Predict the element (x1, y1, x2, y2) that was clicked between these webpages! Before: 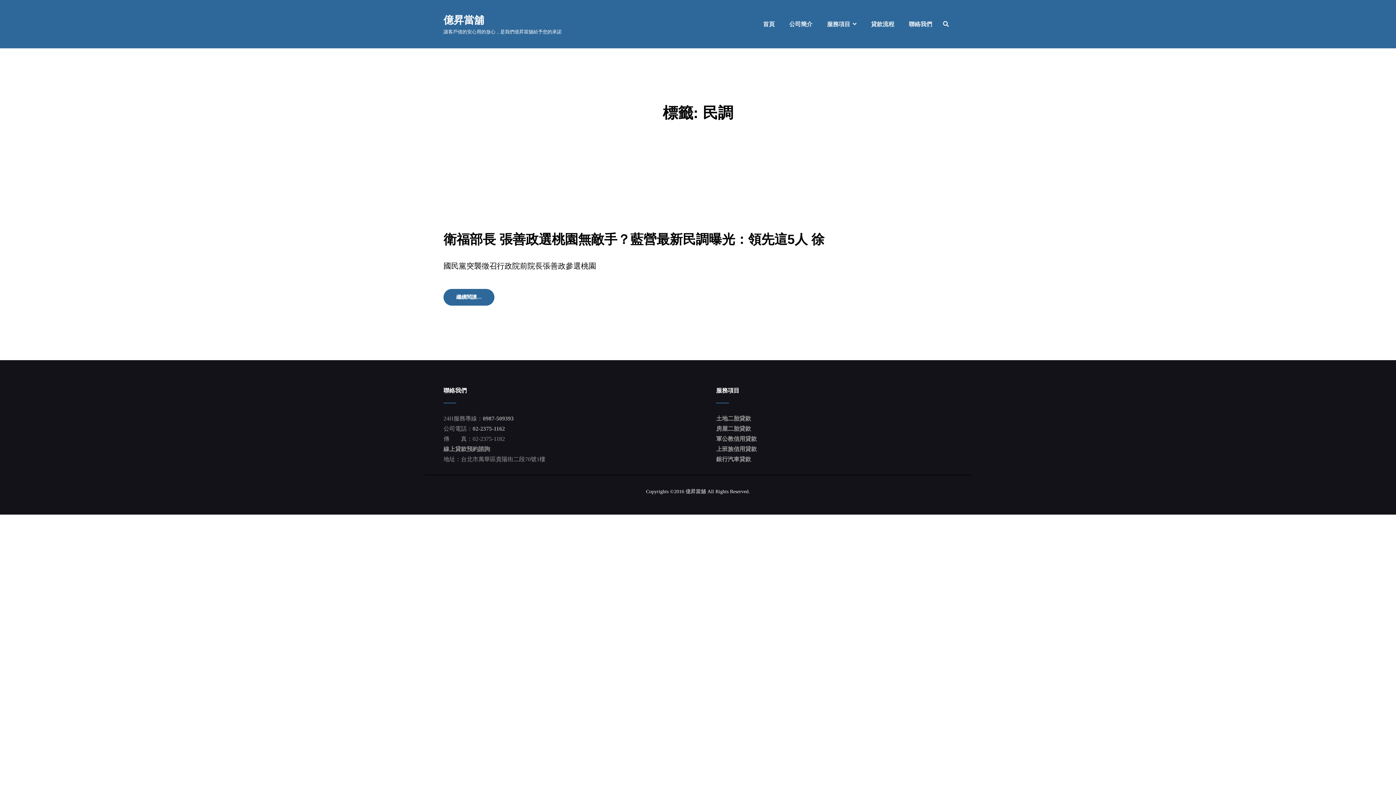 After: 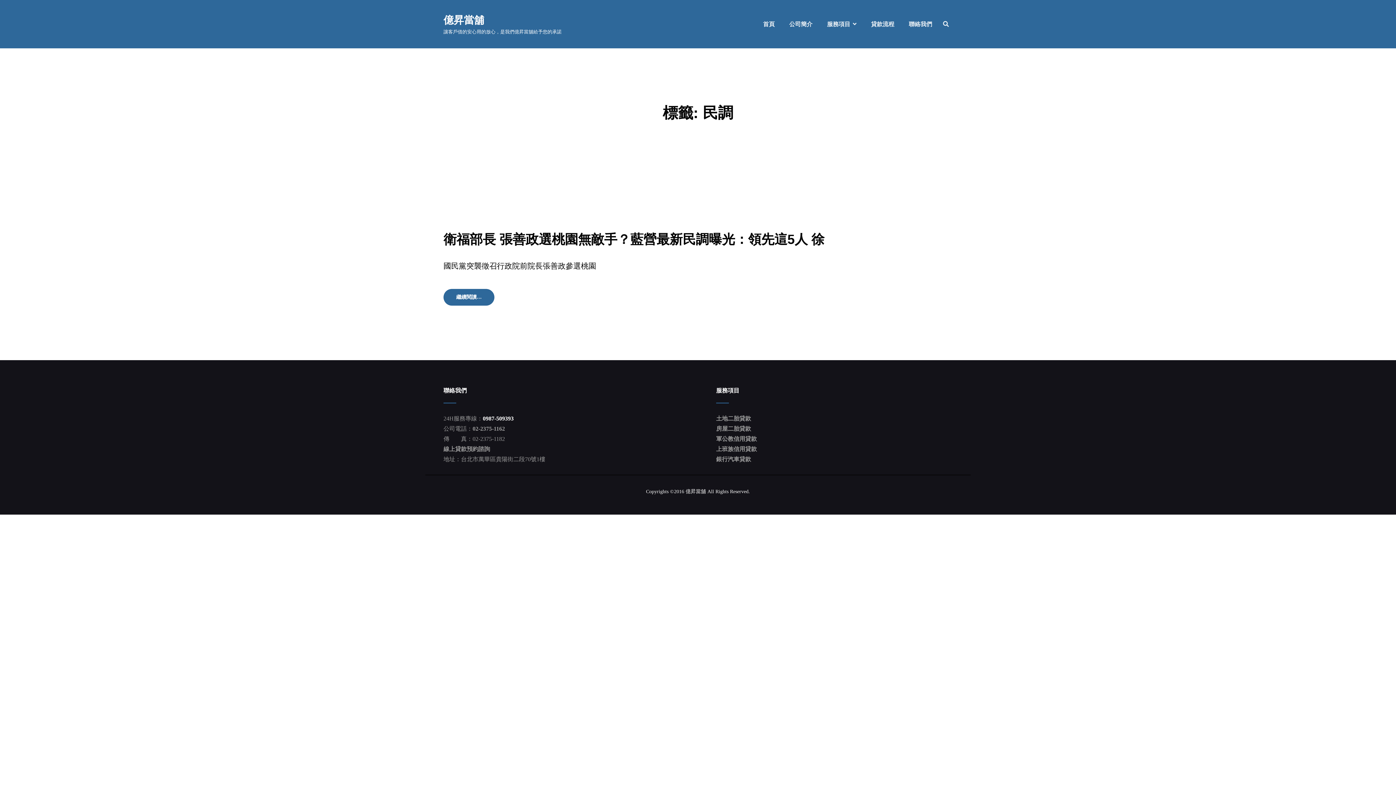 Action: label: 0987-509393 bbox: (482, 415, 513, 421)